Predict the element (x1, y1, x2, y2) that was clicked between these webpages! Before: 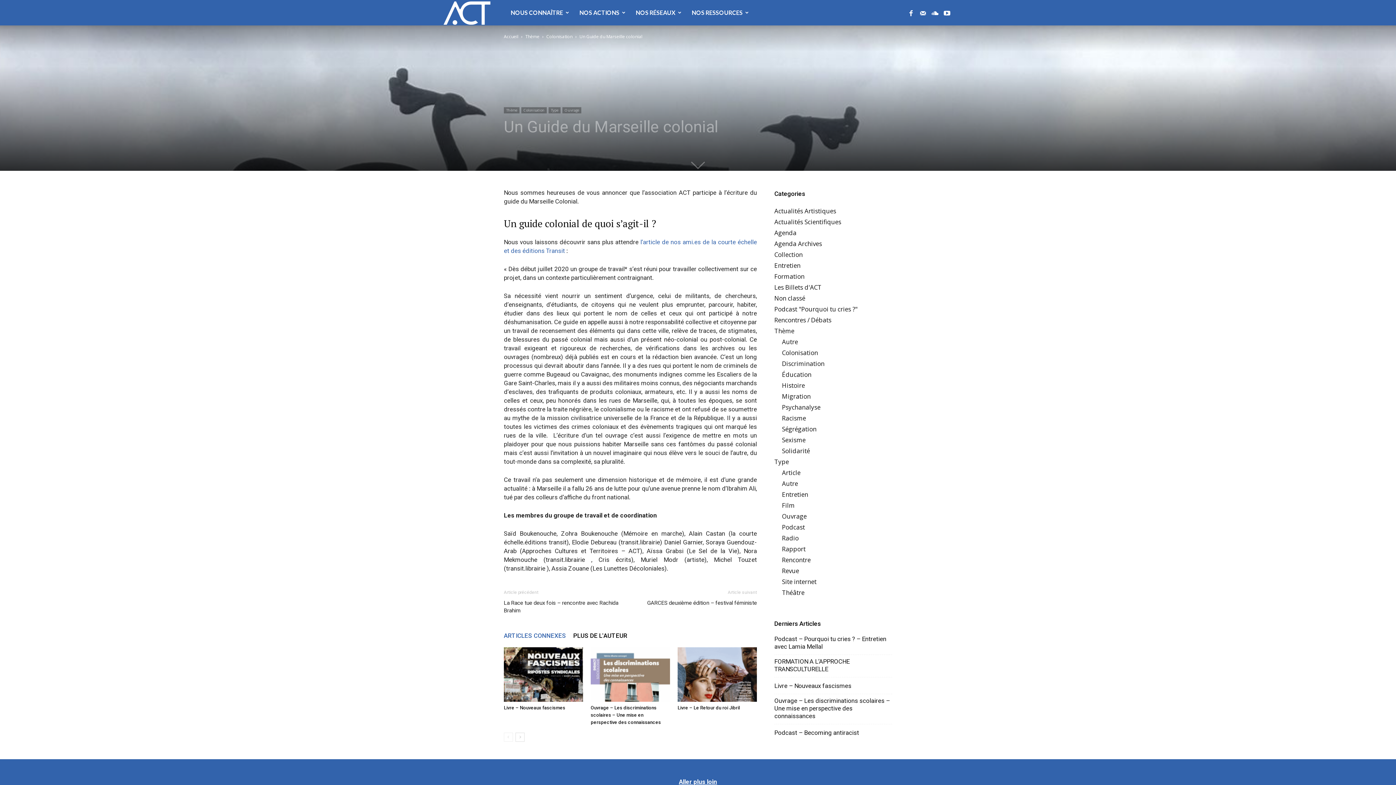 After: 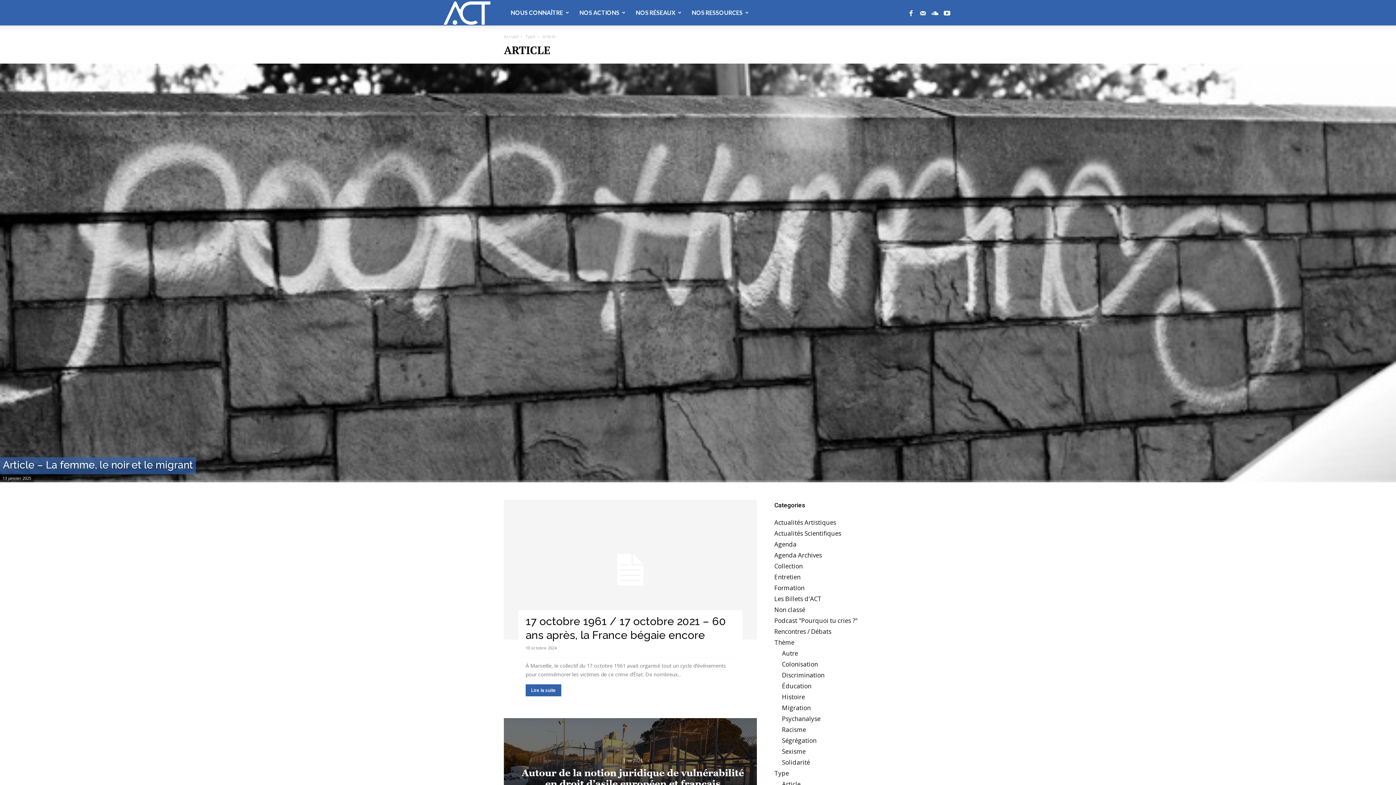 Action: label: Article bbox: (782, 468, 800, 477)